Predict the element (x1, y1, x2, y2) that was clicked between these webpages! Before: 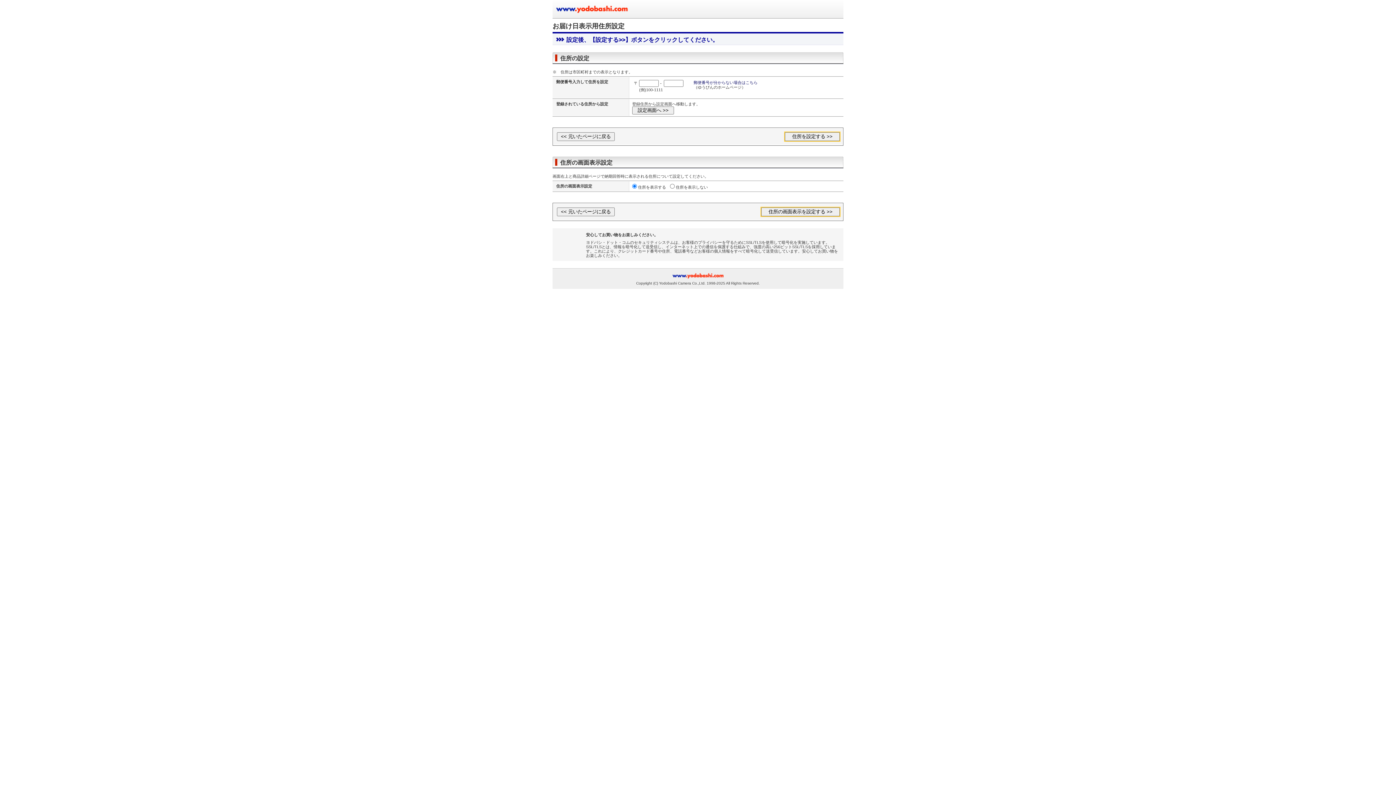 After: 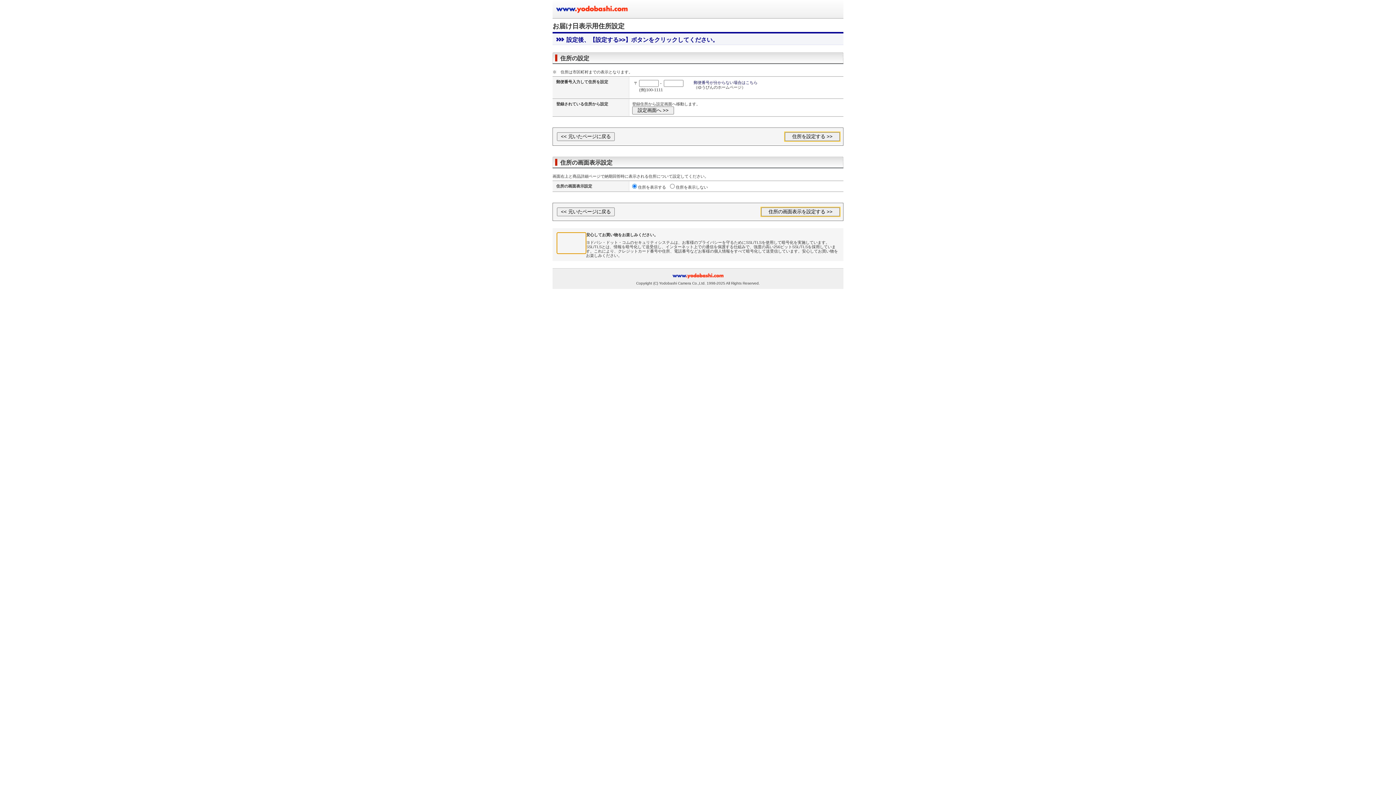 Action: bbox: (557, 232, 586, 253)